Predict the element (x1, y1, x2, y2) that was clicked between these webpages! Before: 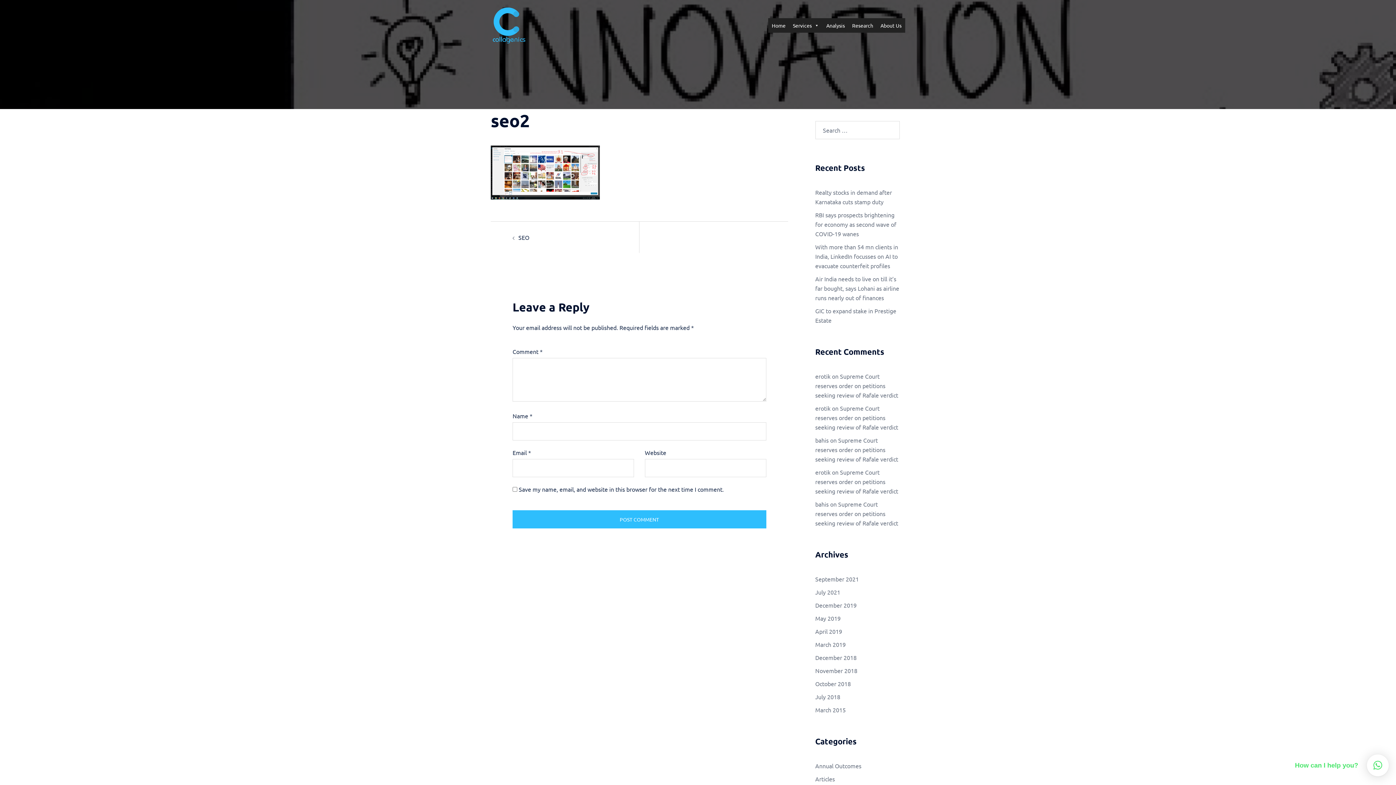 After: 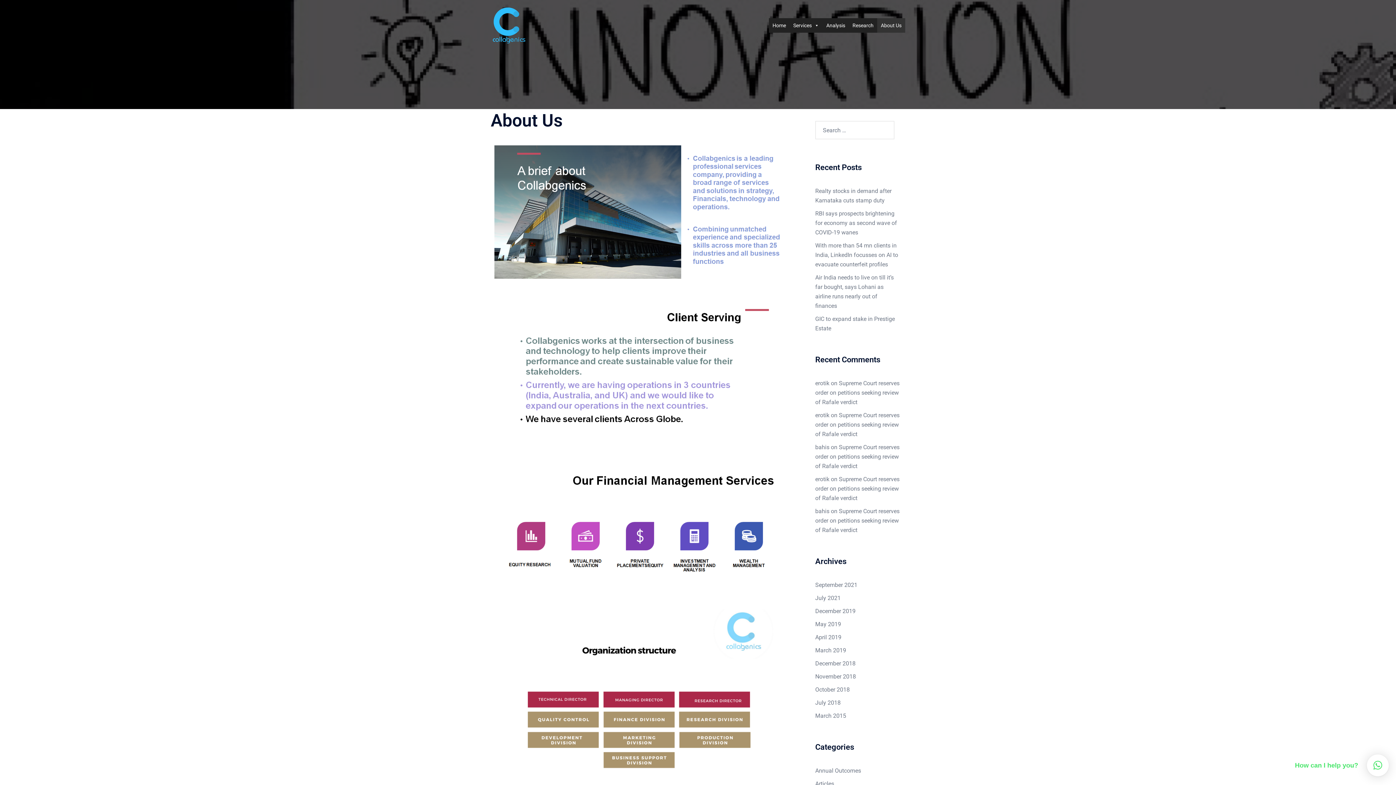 Action: label: About Us bbox: (877, 18, 905, 32)